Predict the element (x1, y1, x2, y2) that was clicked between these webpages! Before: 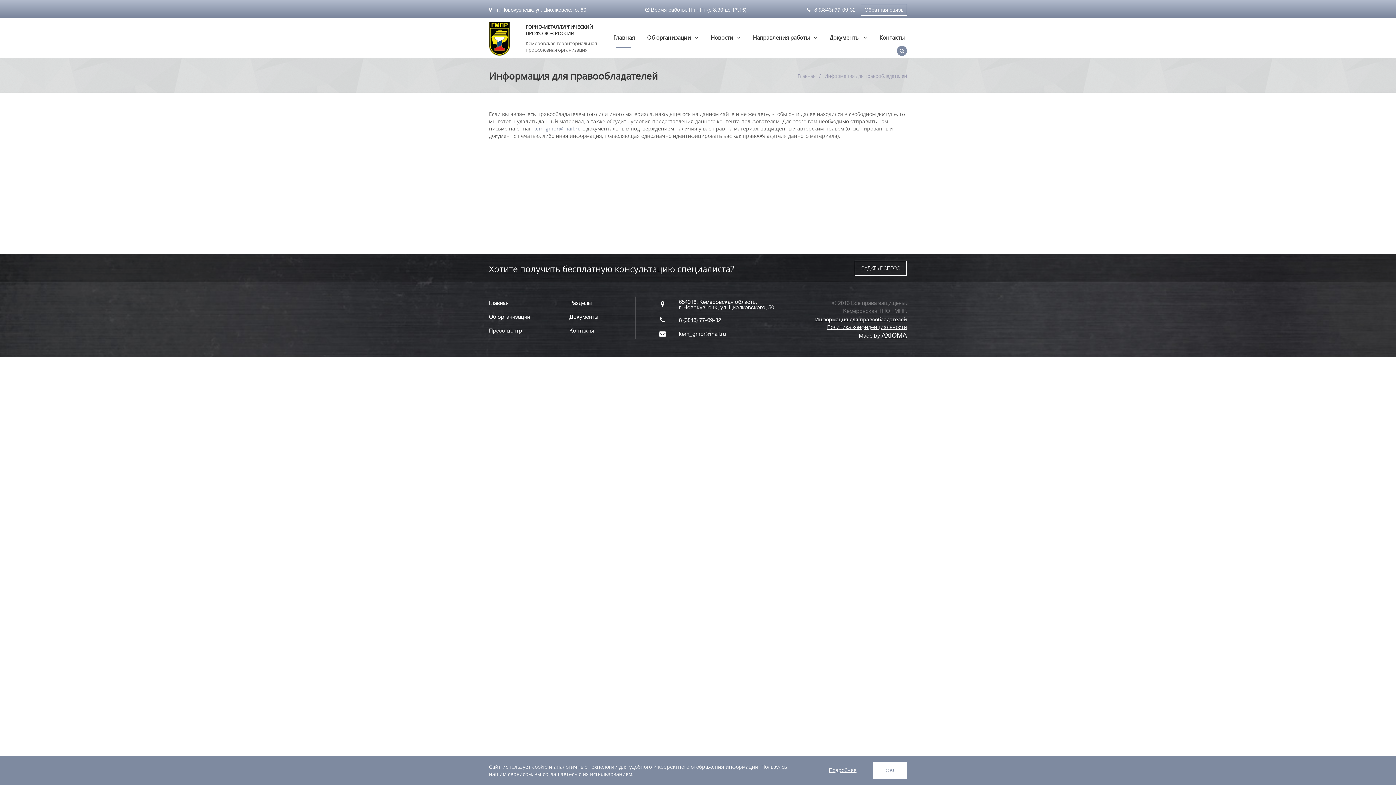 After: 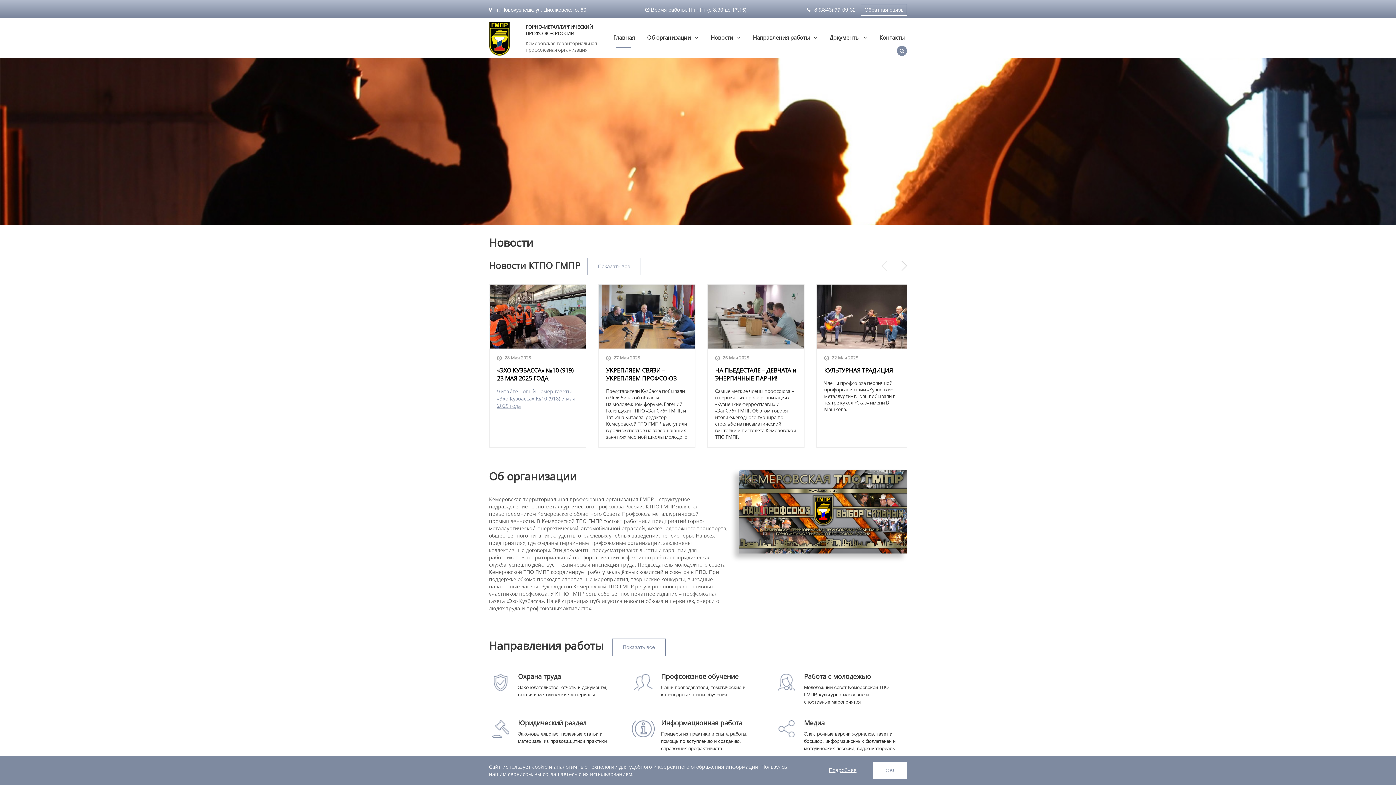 Action: label: Главная bbox: (797, 72, 815, 79)